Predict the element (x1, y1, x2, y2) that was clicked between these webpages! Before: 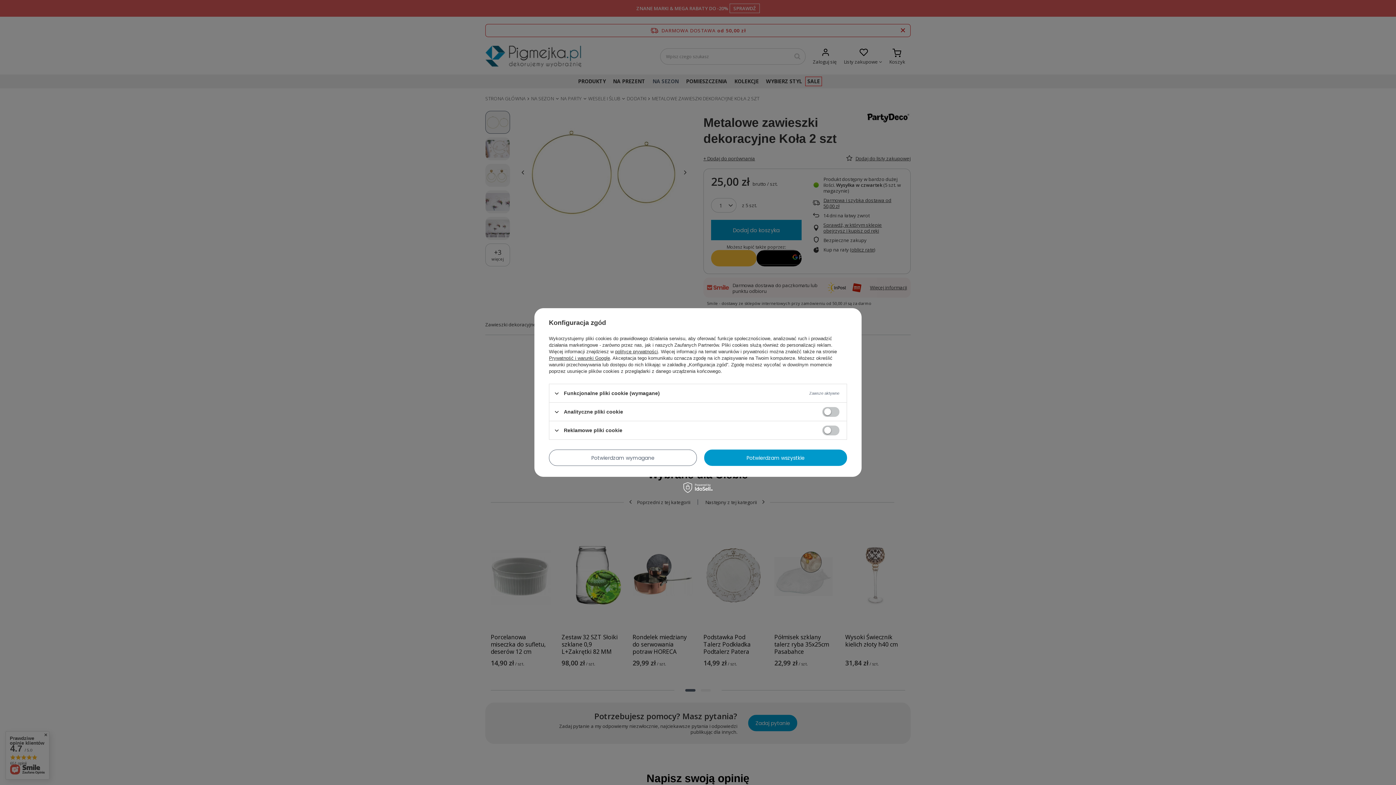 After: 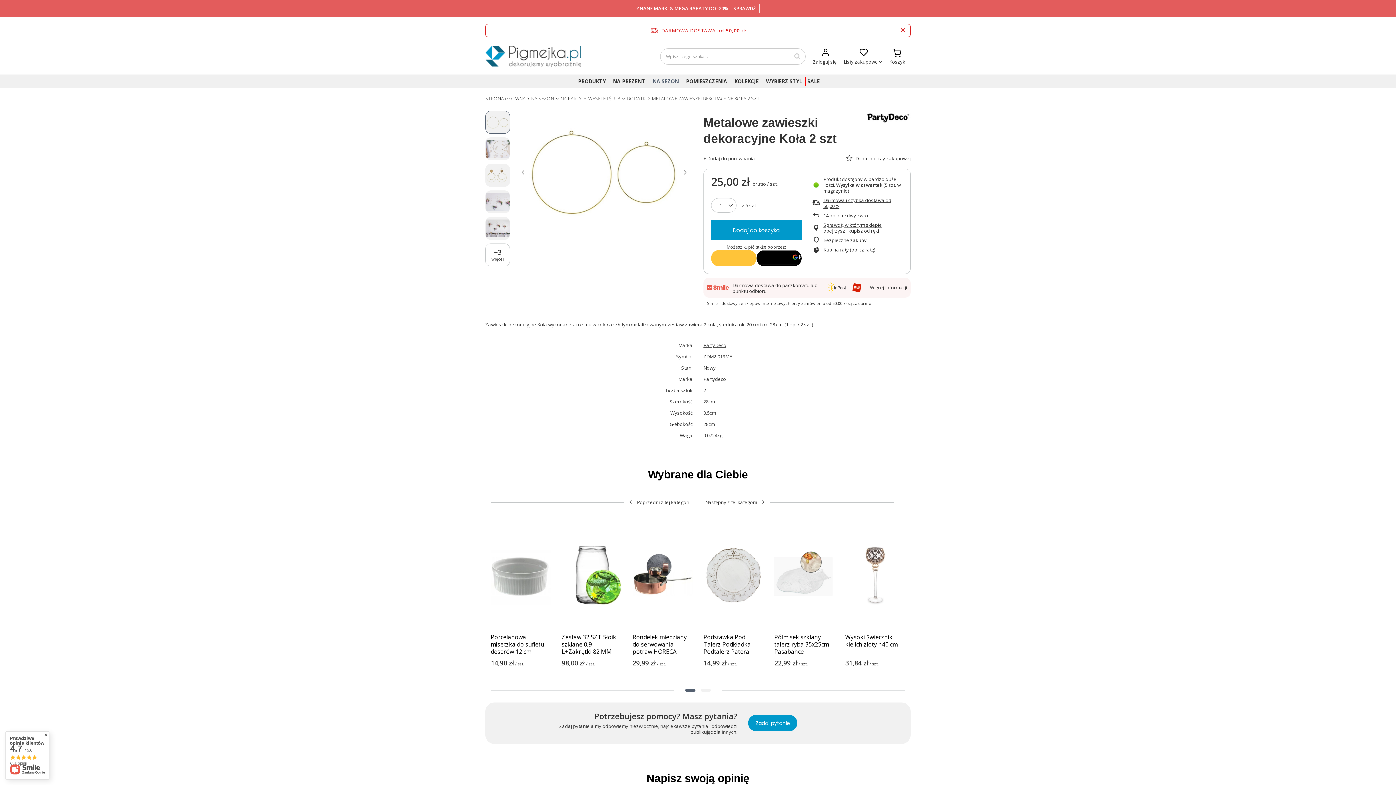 Action: bbox: (704, 449, 847, 466) label: Potwierdzam wszystkie